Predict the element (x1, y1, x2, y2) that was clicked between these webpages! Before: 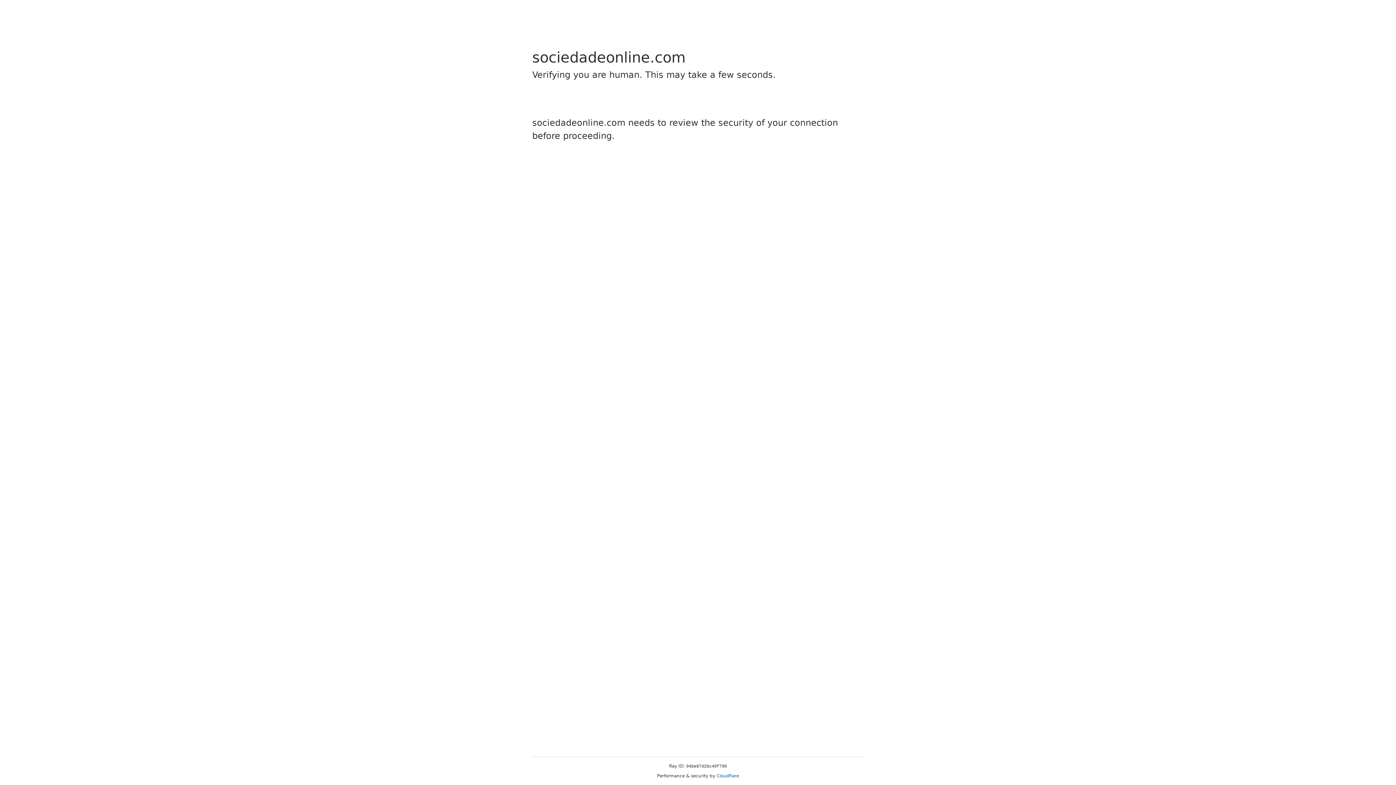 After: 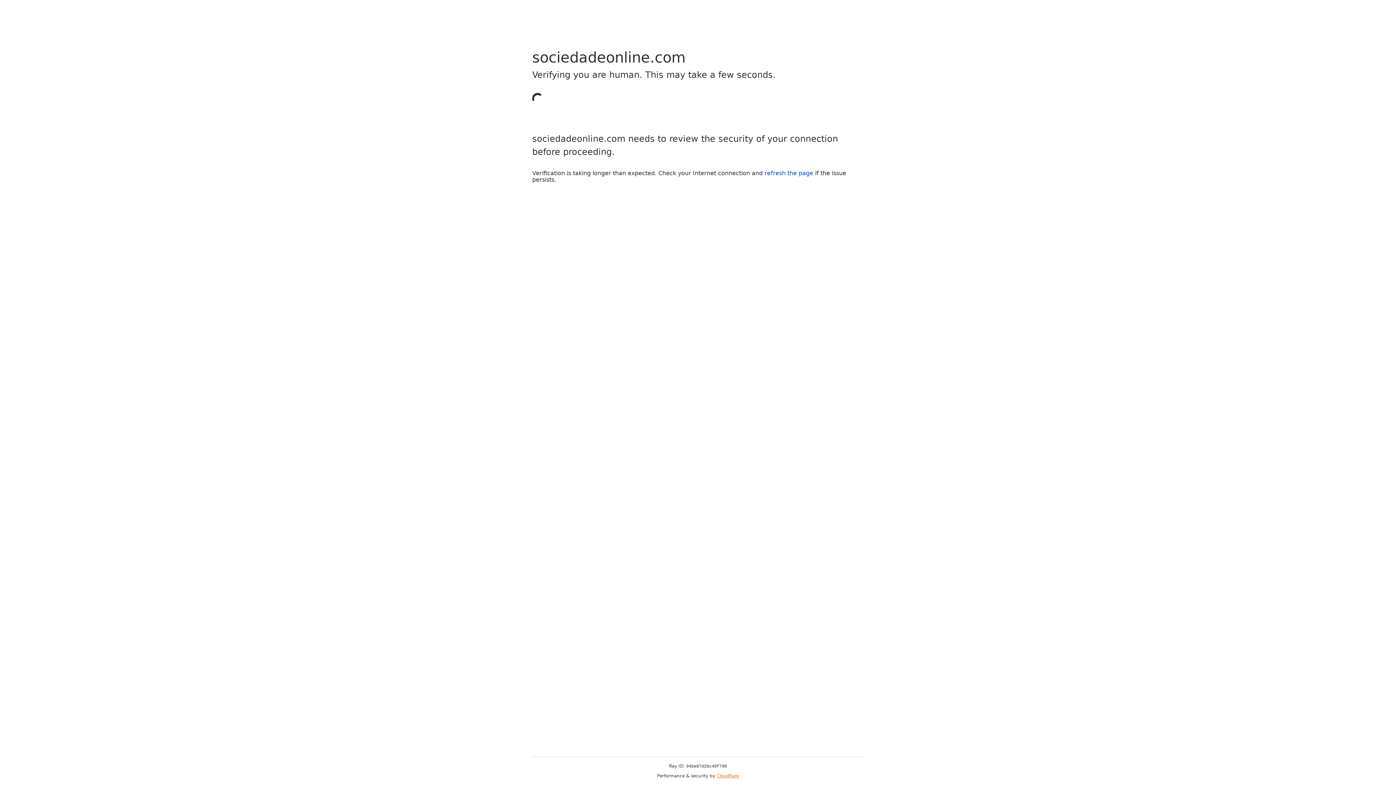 Action: label: Cloudflare bbox: (716, 773, 739, 778)